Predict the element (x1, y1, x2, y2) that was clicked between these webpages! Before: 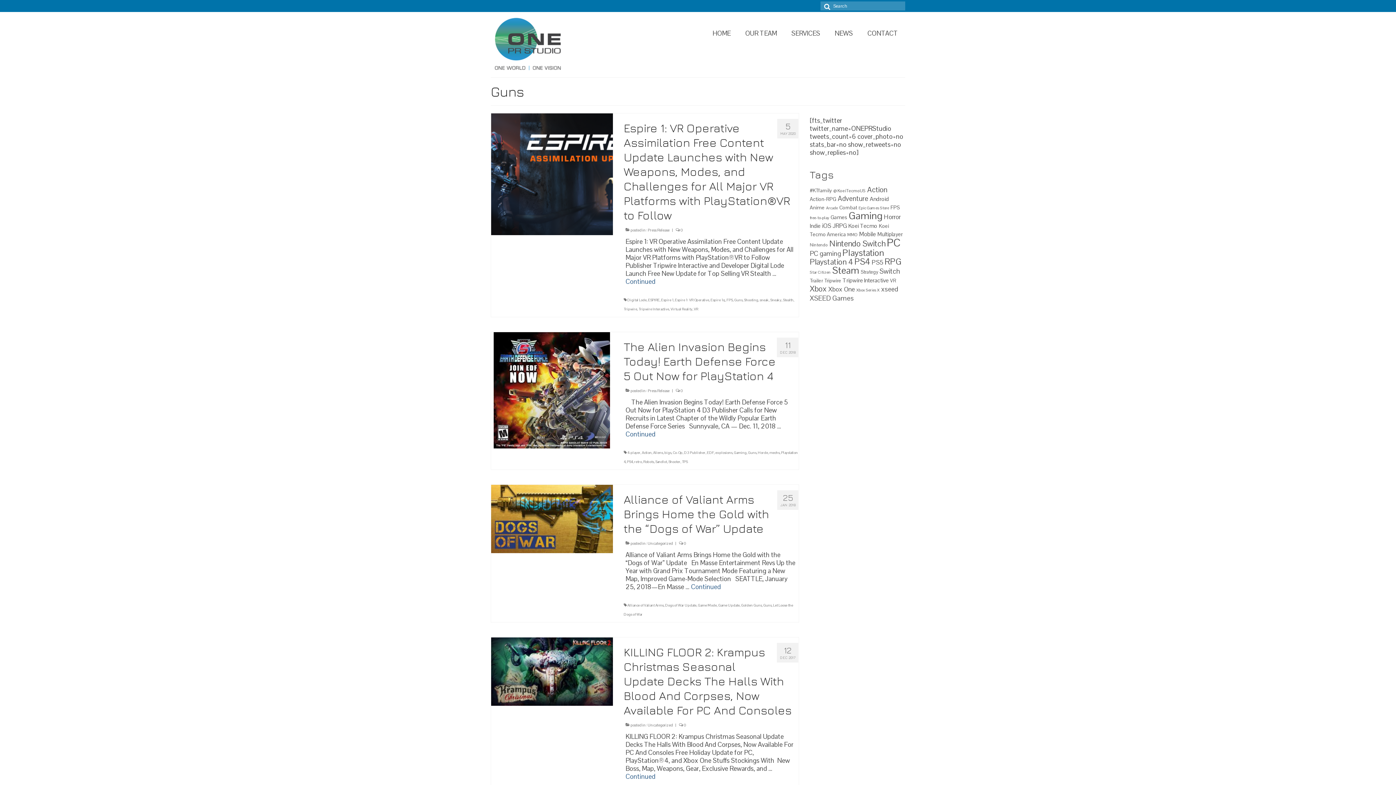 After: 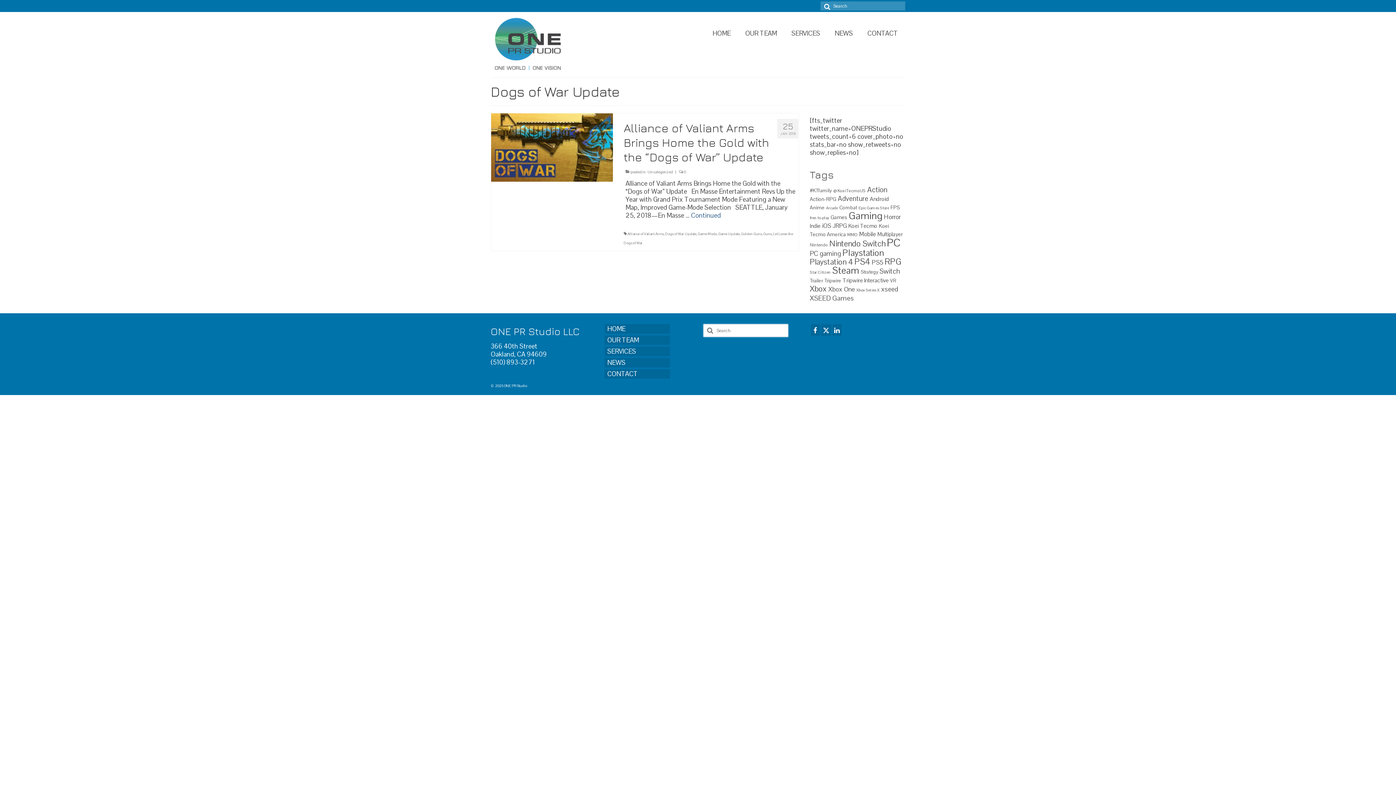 Action: bbox: (665, 603, 696, 608) label: Dogs of War Update